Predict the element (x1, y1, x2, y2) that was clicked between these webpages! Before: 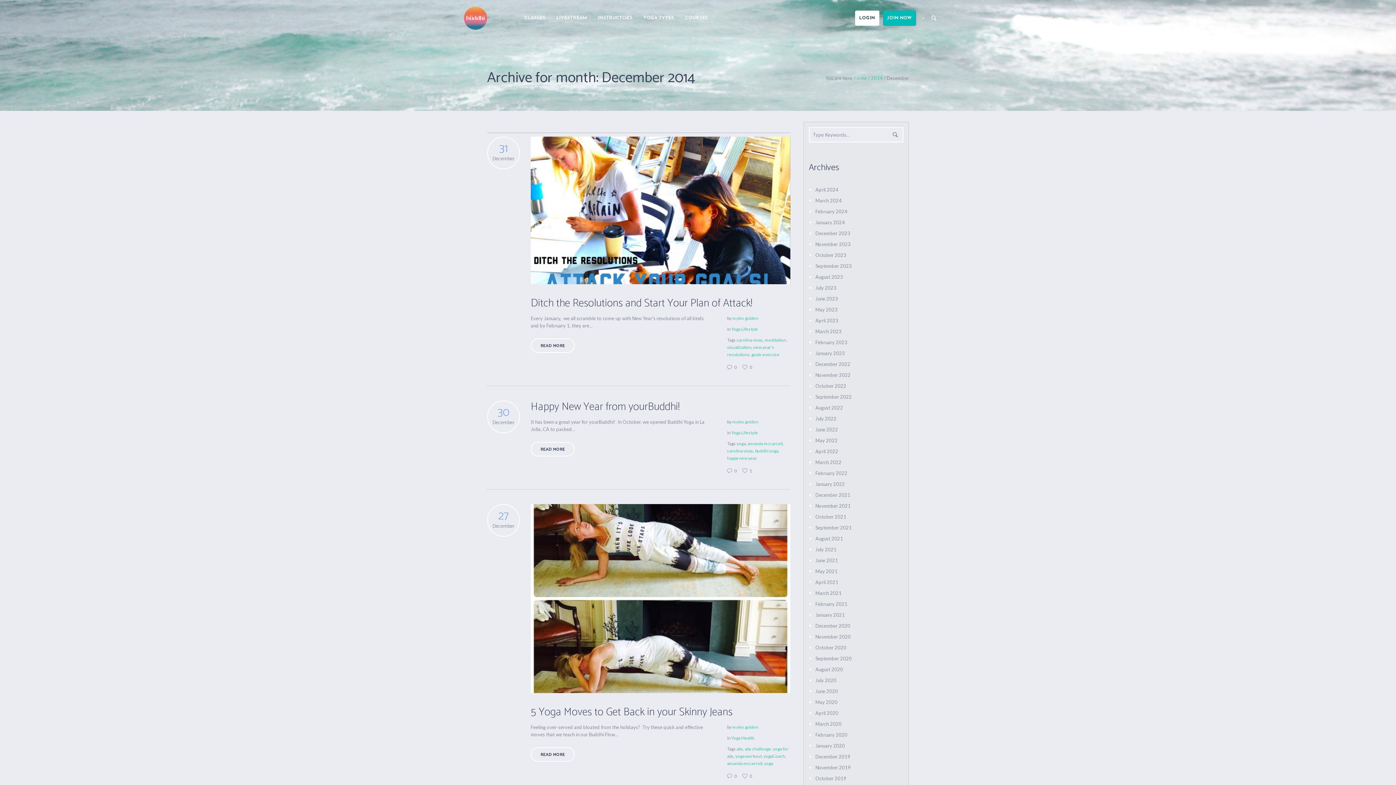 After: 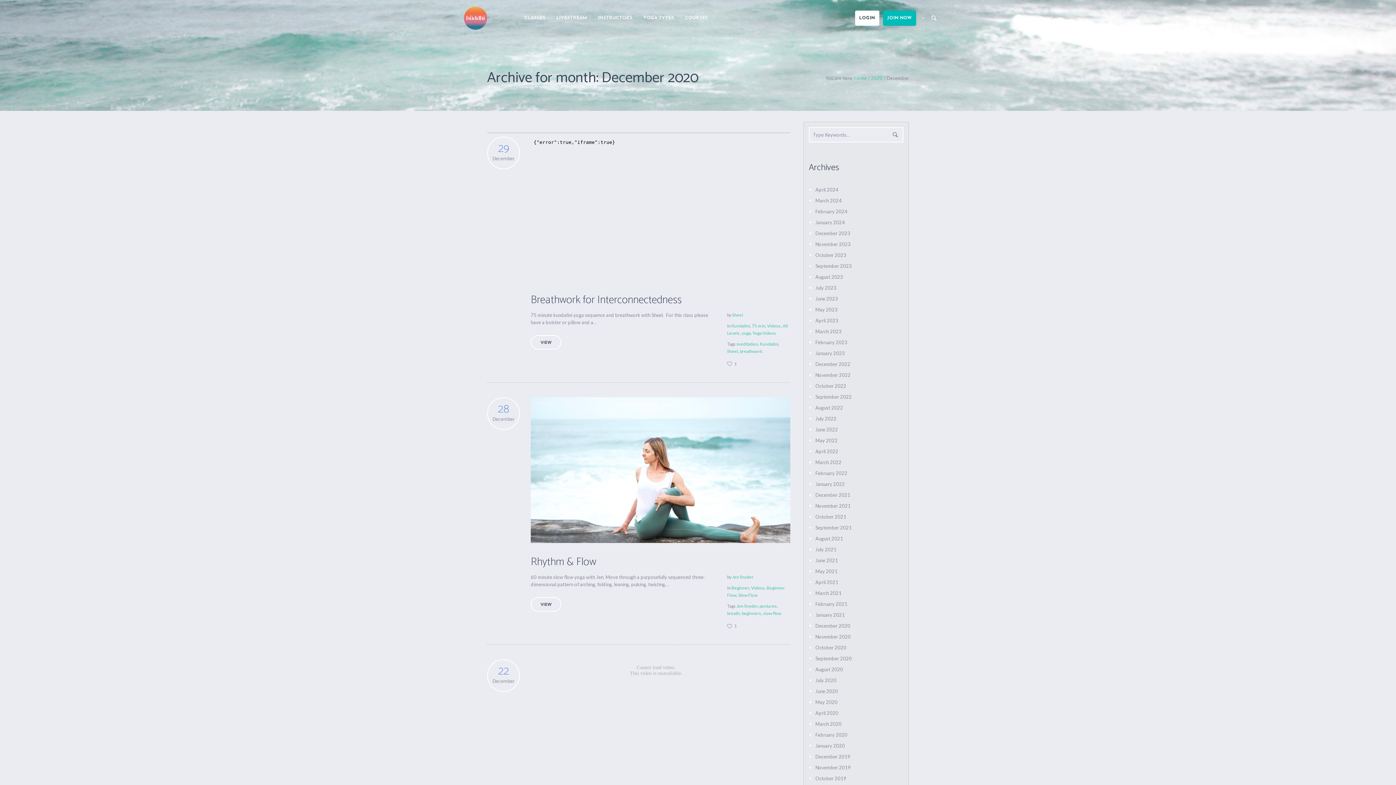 Action: bbox: (815, 623, 850, 629) label: December 2020